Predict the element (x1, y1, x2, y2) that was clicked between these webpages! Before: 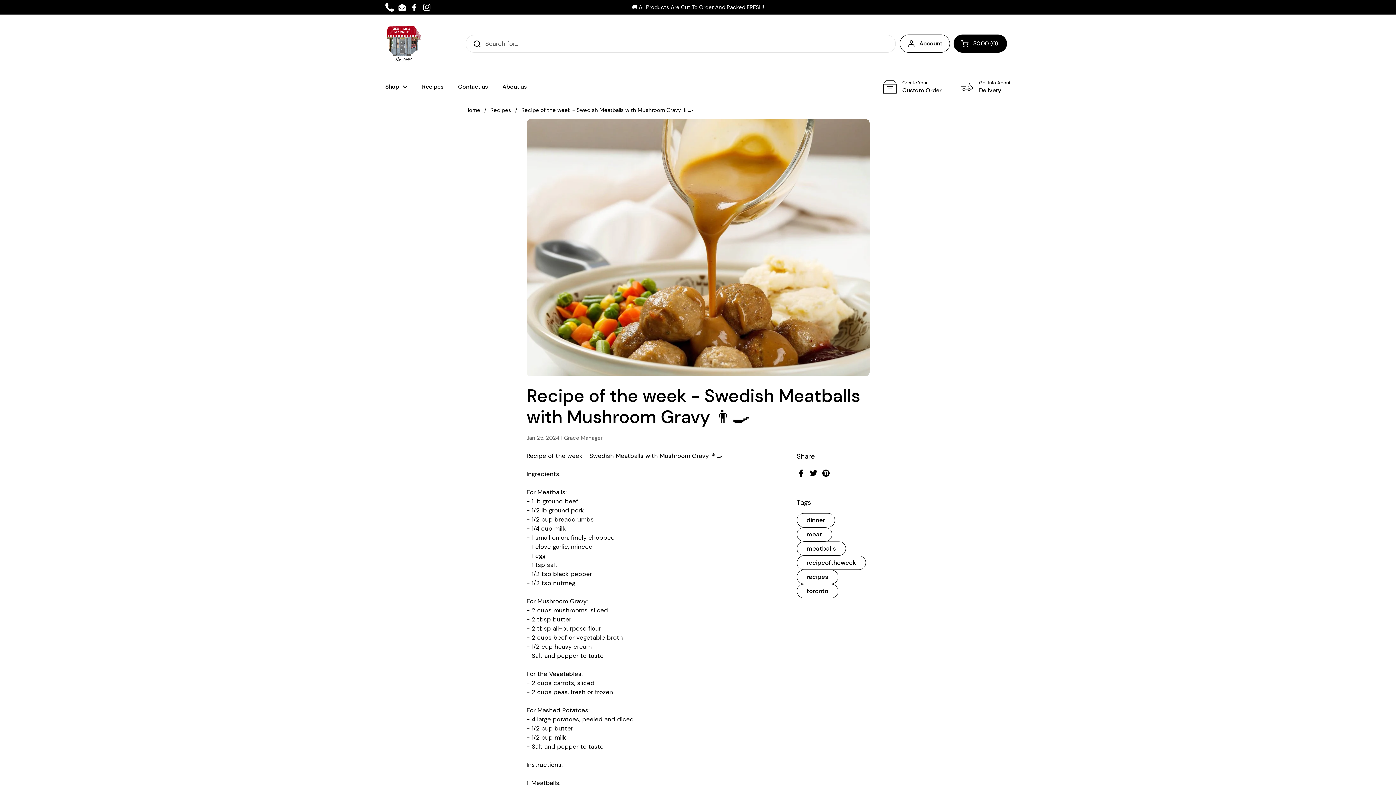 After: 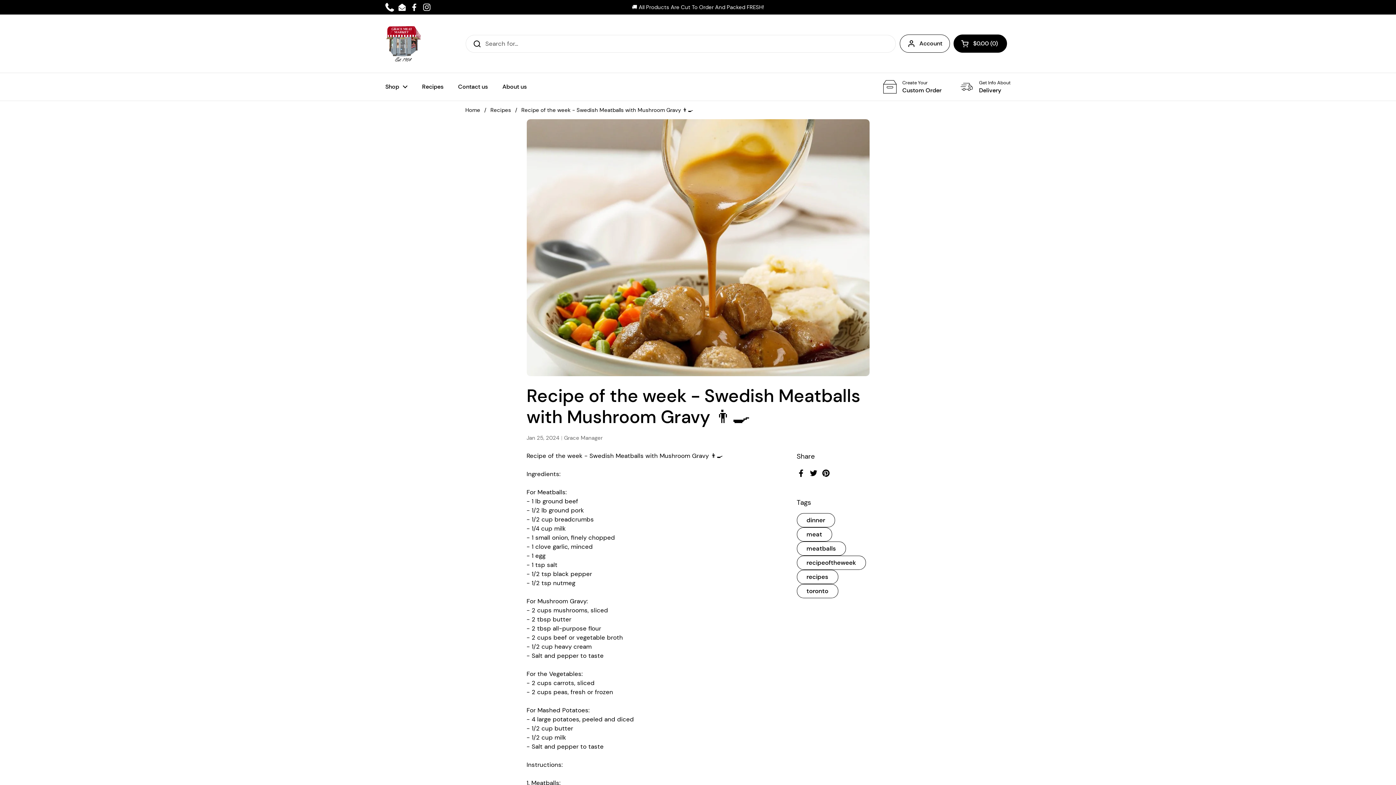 Action: label: Facebook bbox: (410, 2, 418, 11)